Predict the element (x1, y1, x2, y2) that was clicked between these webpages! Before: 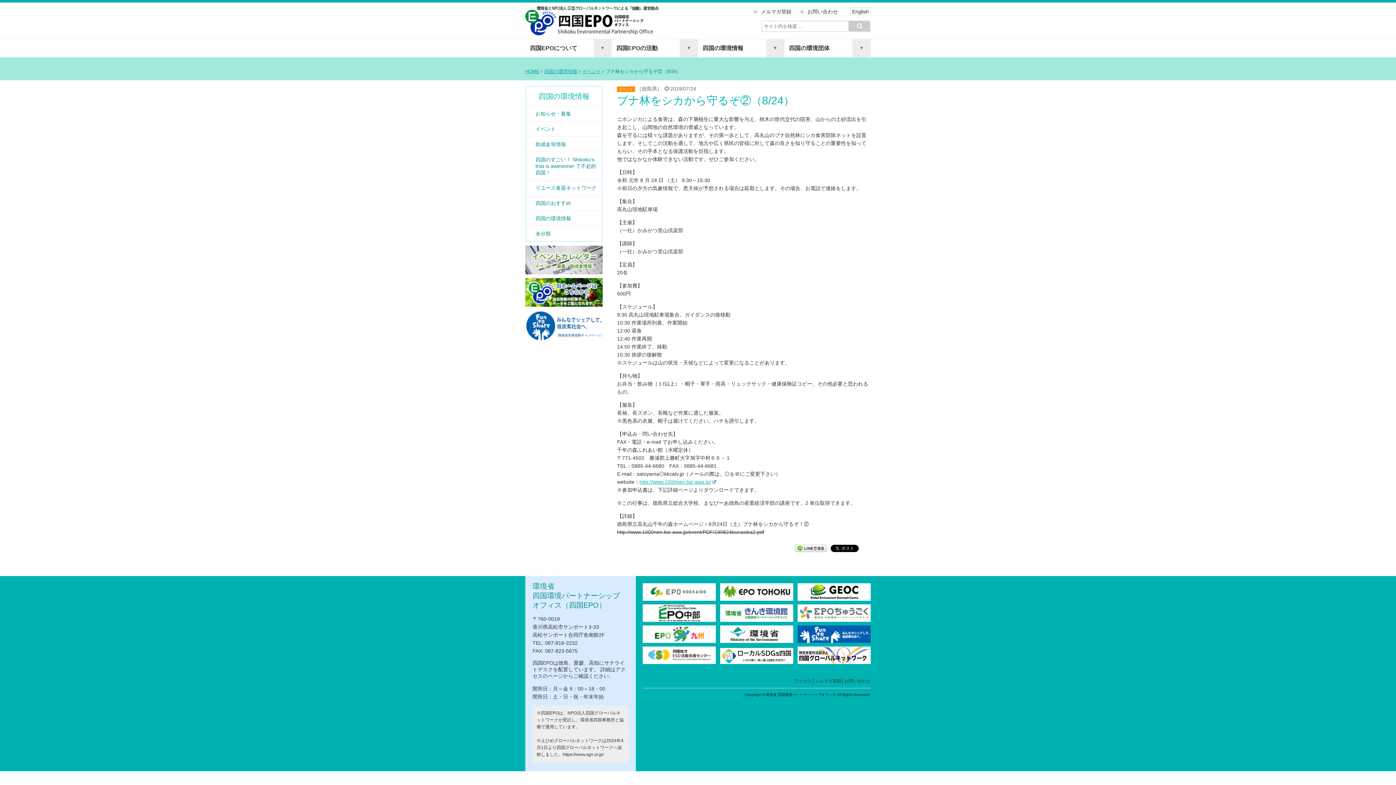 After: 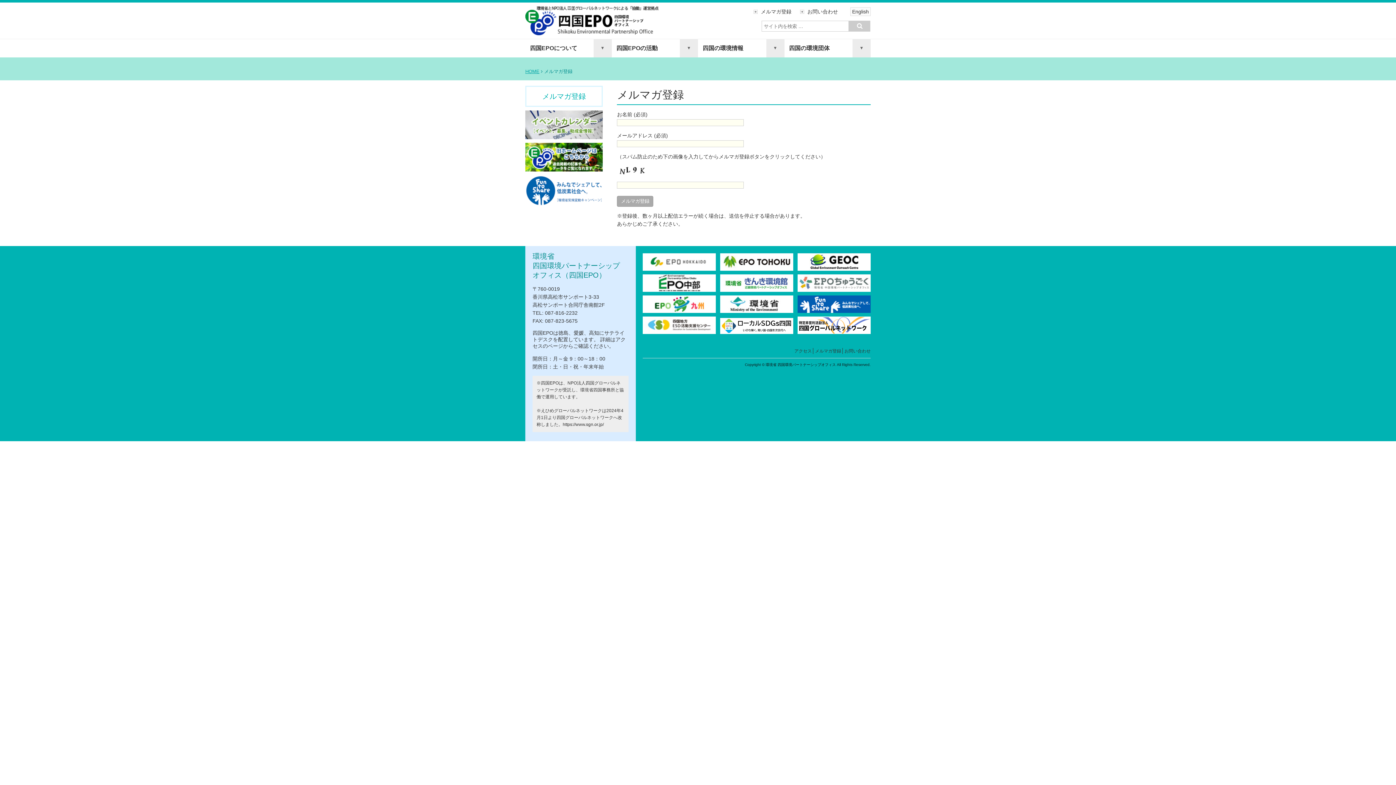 Action: label: メルマガ登録 bbox: (761, 8, 791, 14)